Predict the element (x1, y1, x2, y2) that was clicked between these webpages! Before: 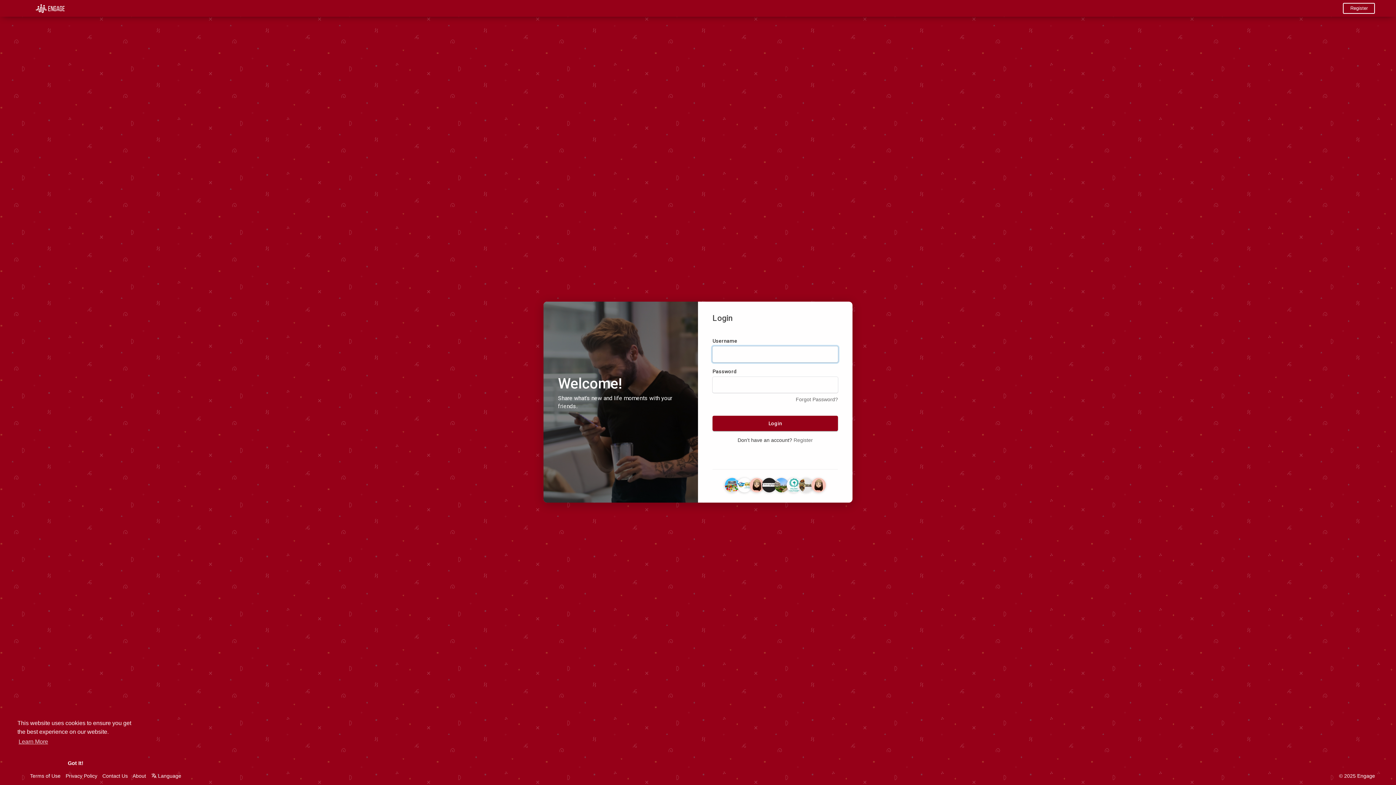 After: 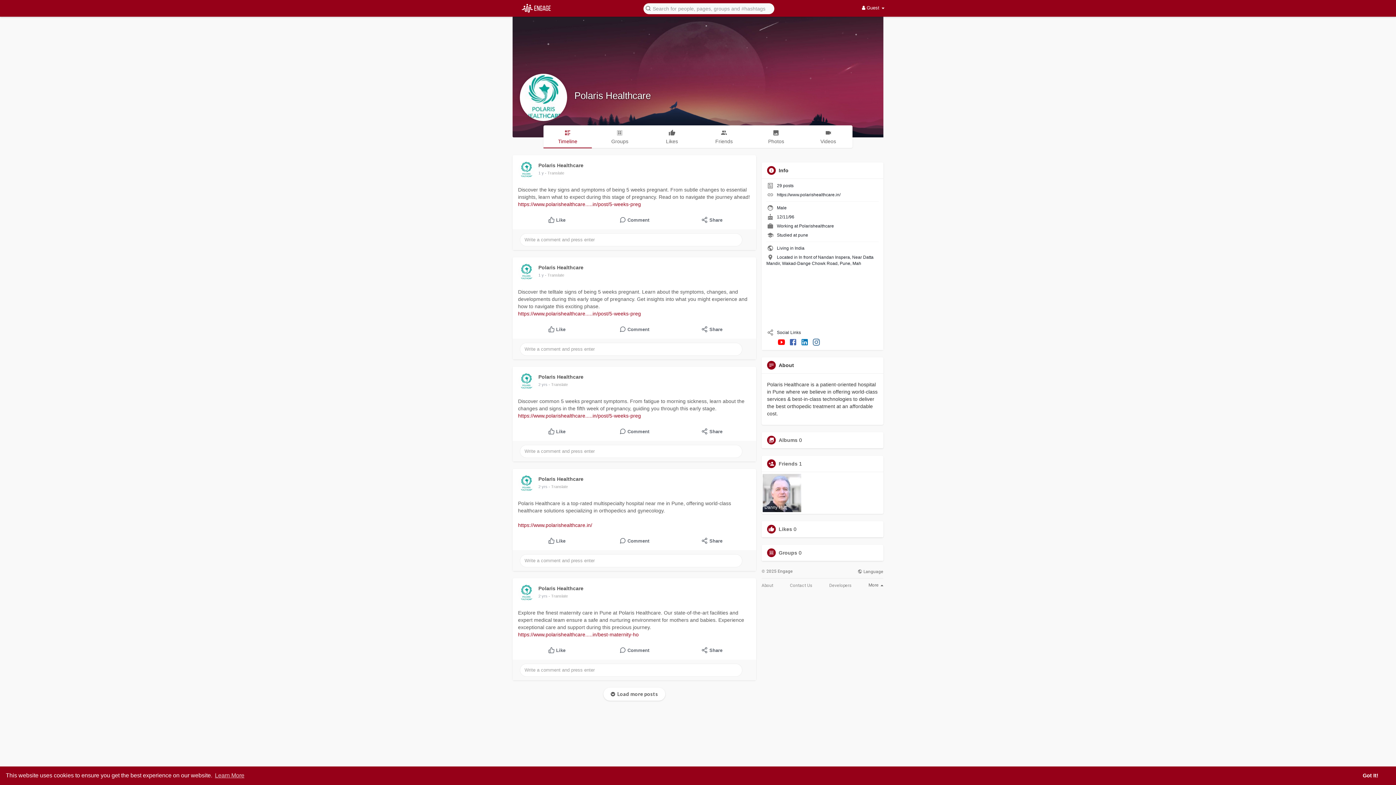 Action: bbox: (786, 482, 801, 487)